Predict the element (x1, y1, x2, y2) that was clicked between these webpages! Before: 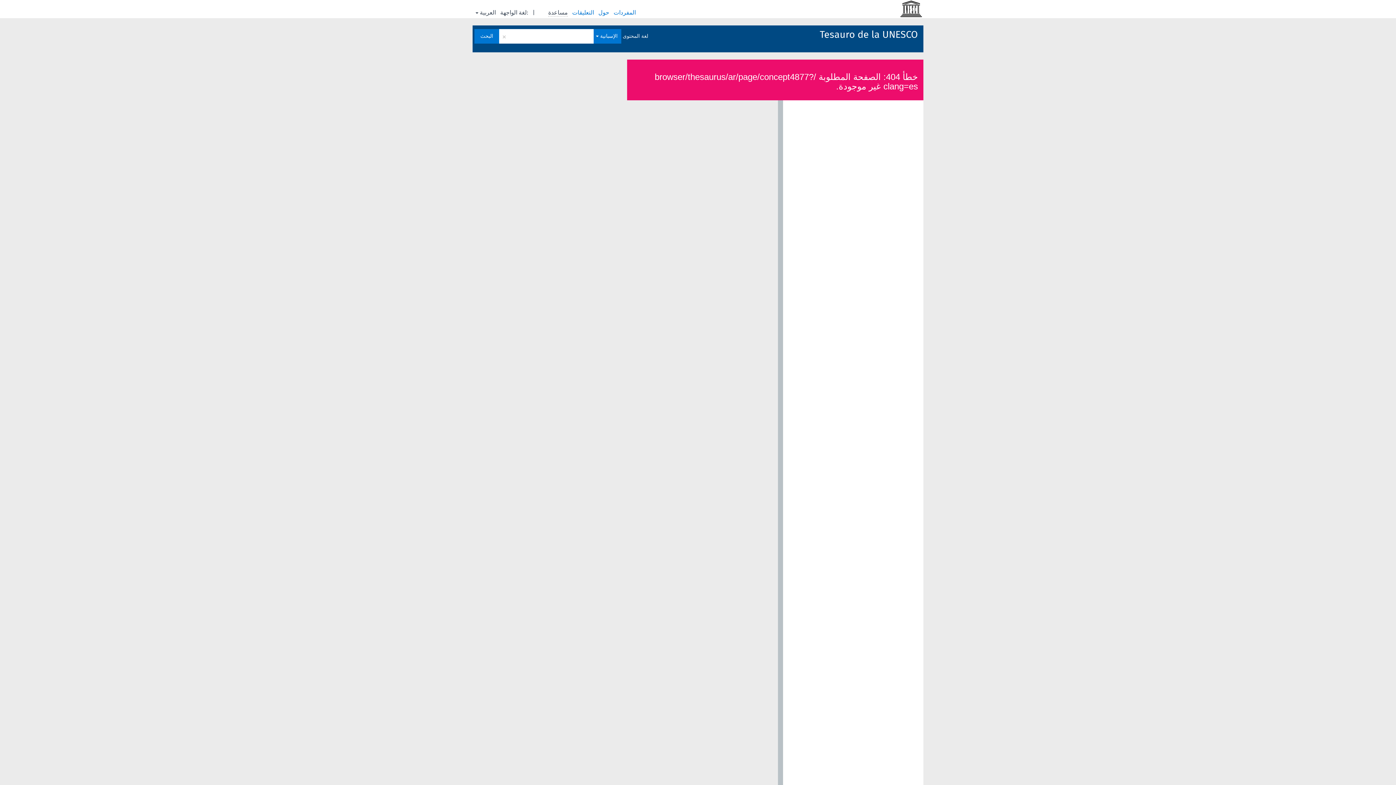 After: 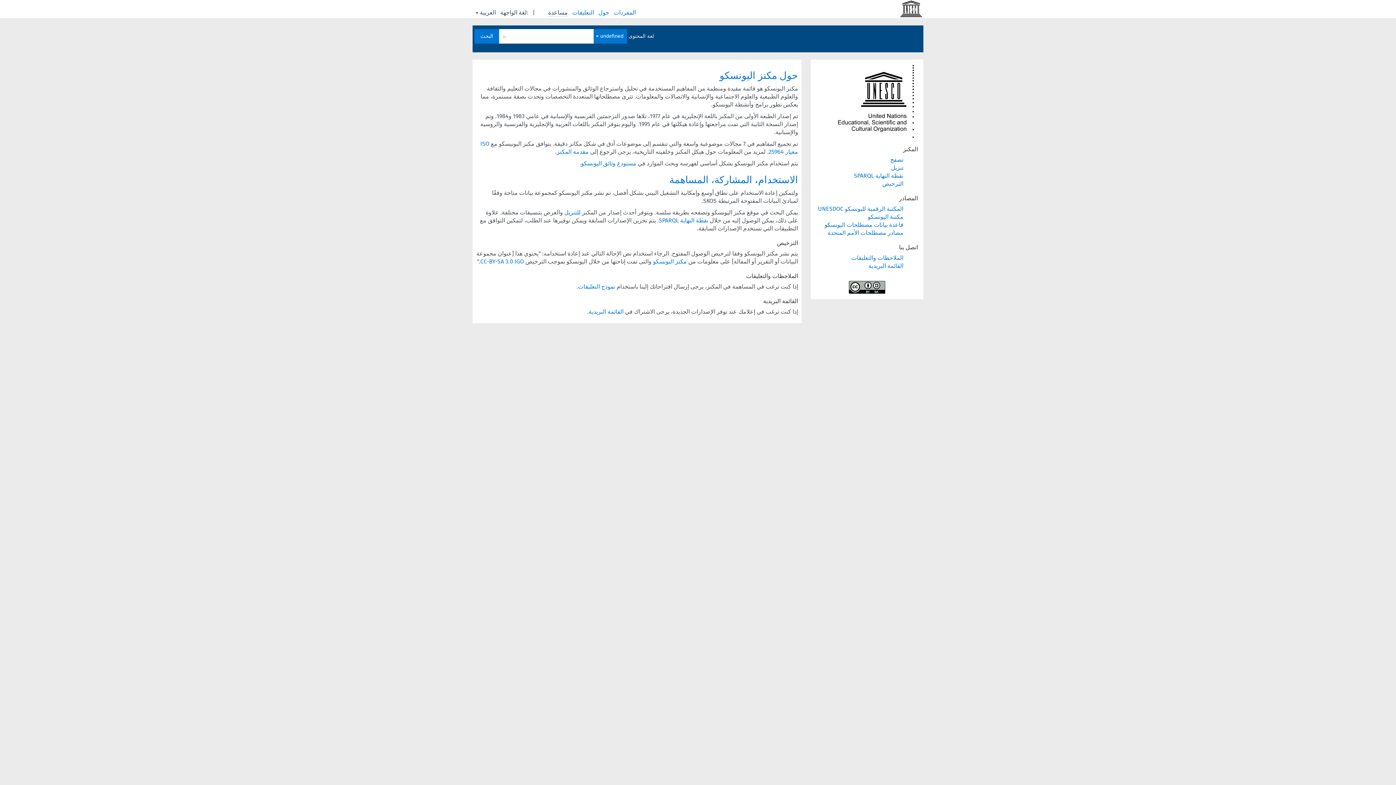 Action: label: حول  bbox: (598, 9, 610, 16)